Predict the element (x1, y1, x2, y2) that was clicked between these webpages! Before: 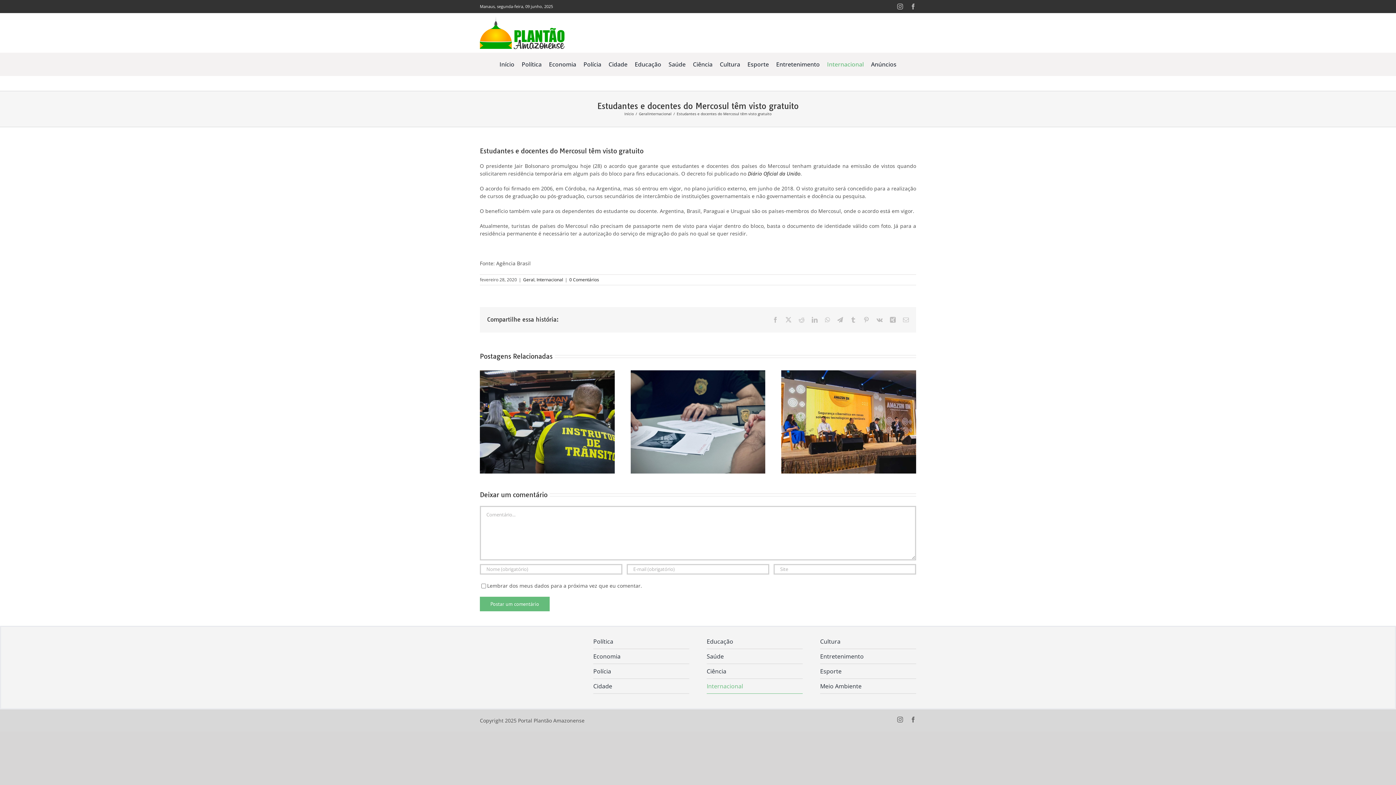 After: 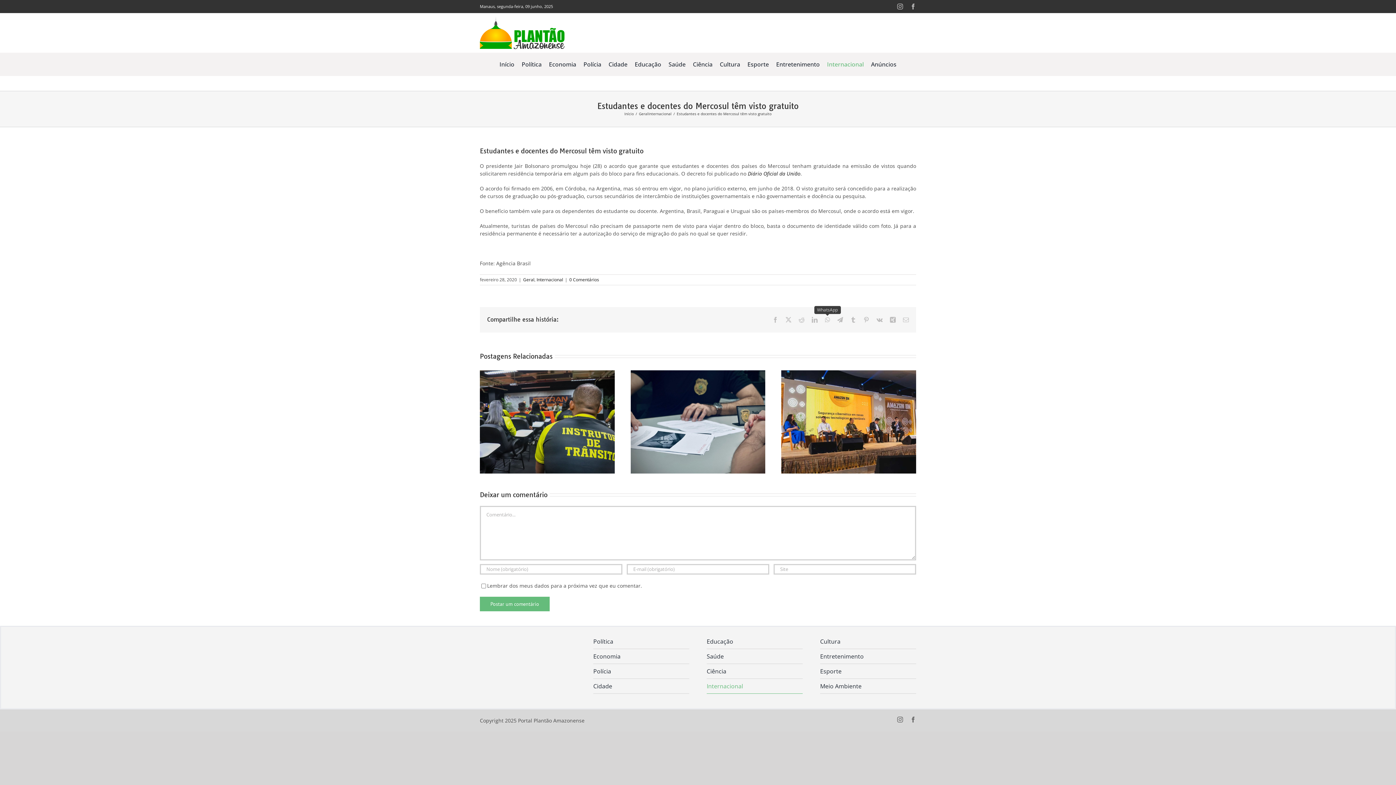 Action: label: WhatsApp bbox: (825, 316, 830, 322)